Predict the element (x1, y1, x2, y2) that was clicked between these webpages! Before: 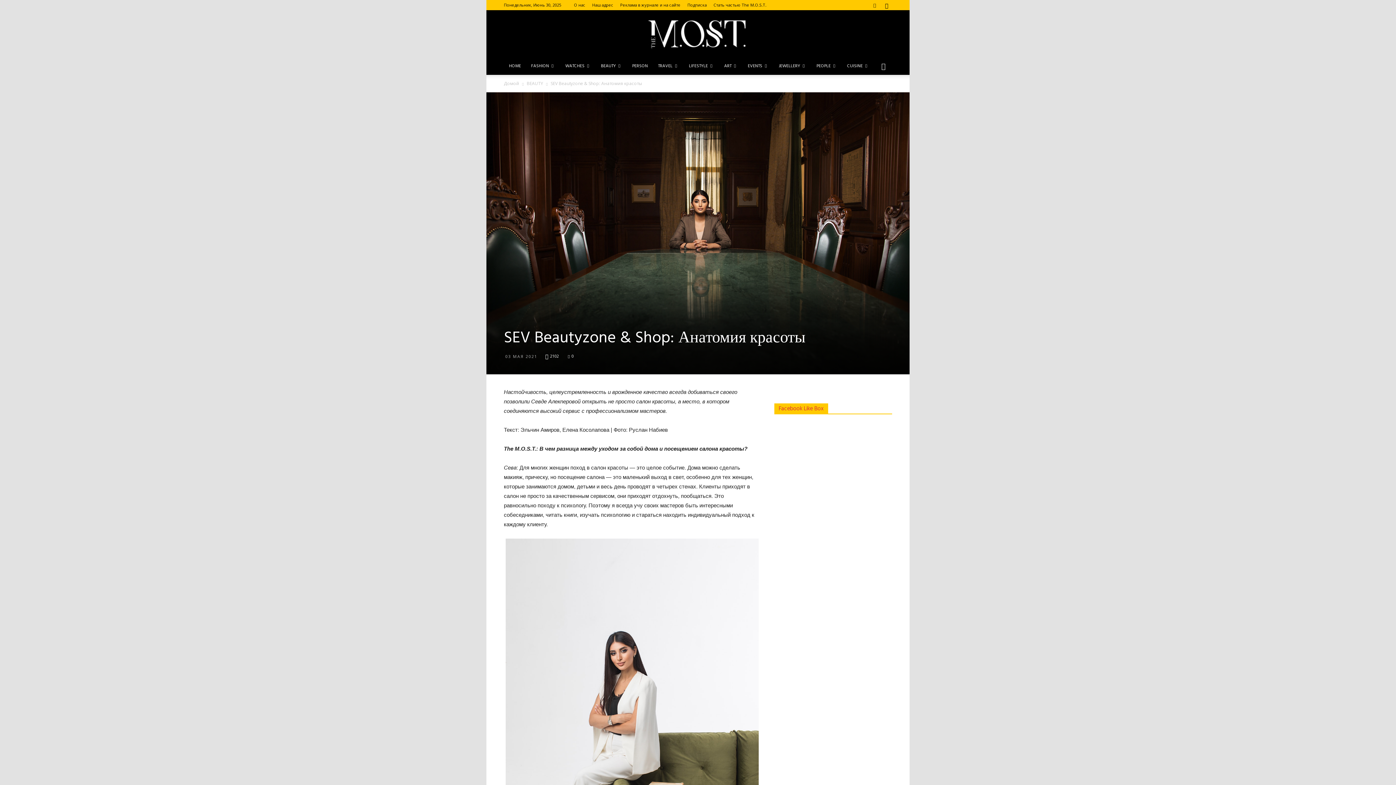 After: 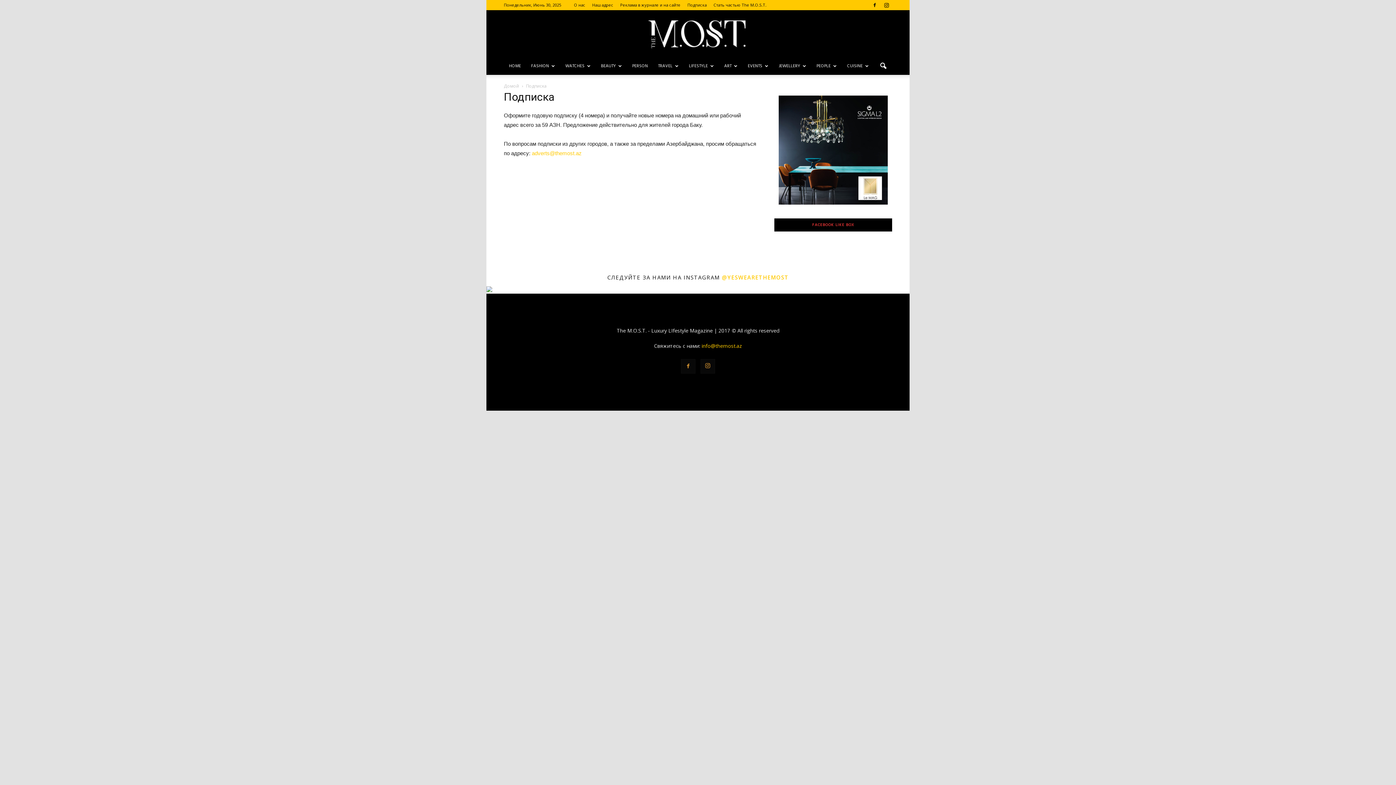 Action: label: Подписка bbox: (687, 2, 706, 7)